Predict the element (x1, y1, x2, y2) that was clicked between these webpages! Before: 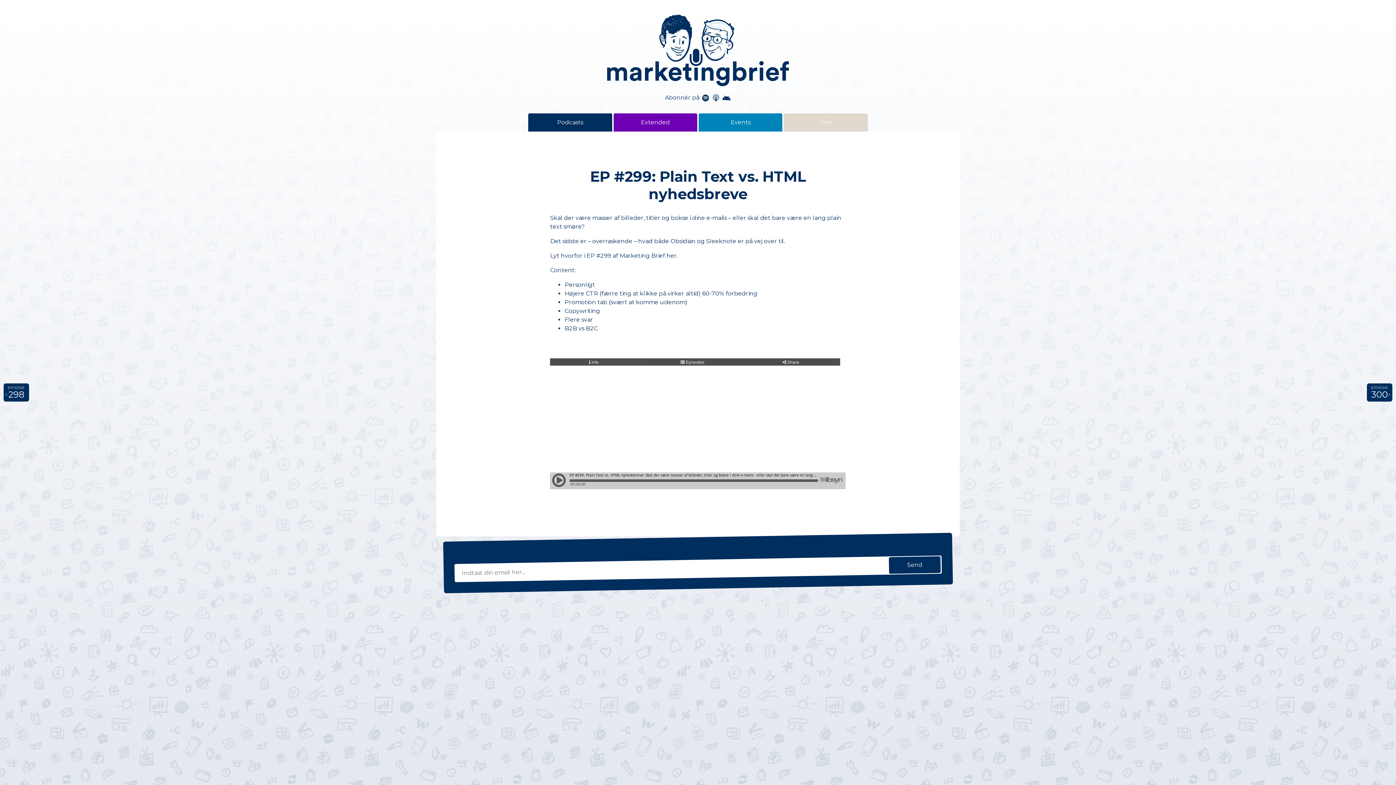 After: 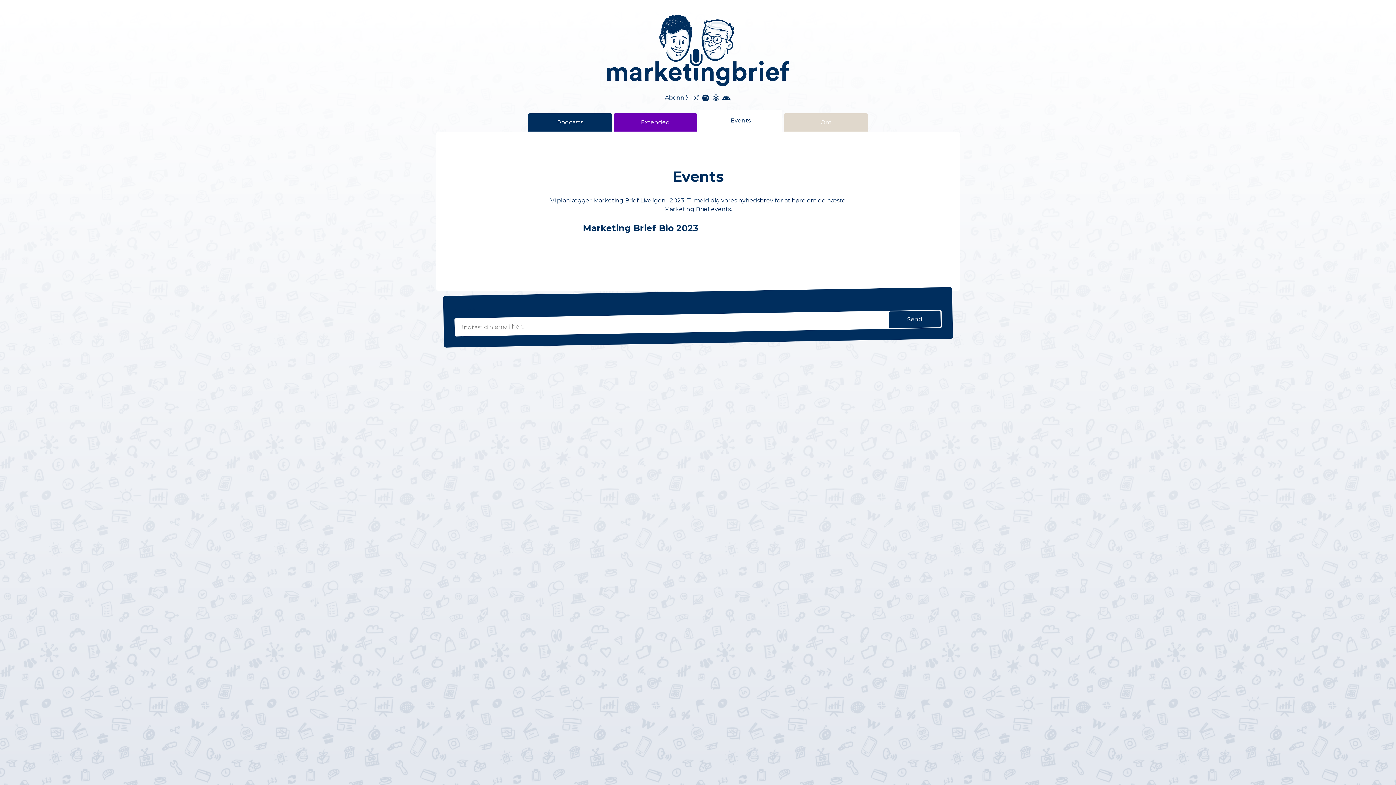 Action: bbox: (698, 113, 782, 135) label: Events